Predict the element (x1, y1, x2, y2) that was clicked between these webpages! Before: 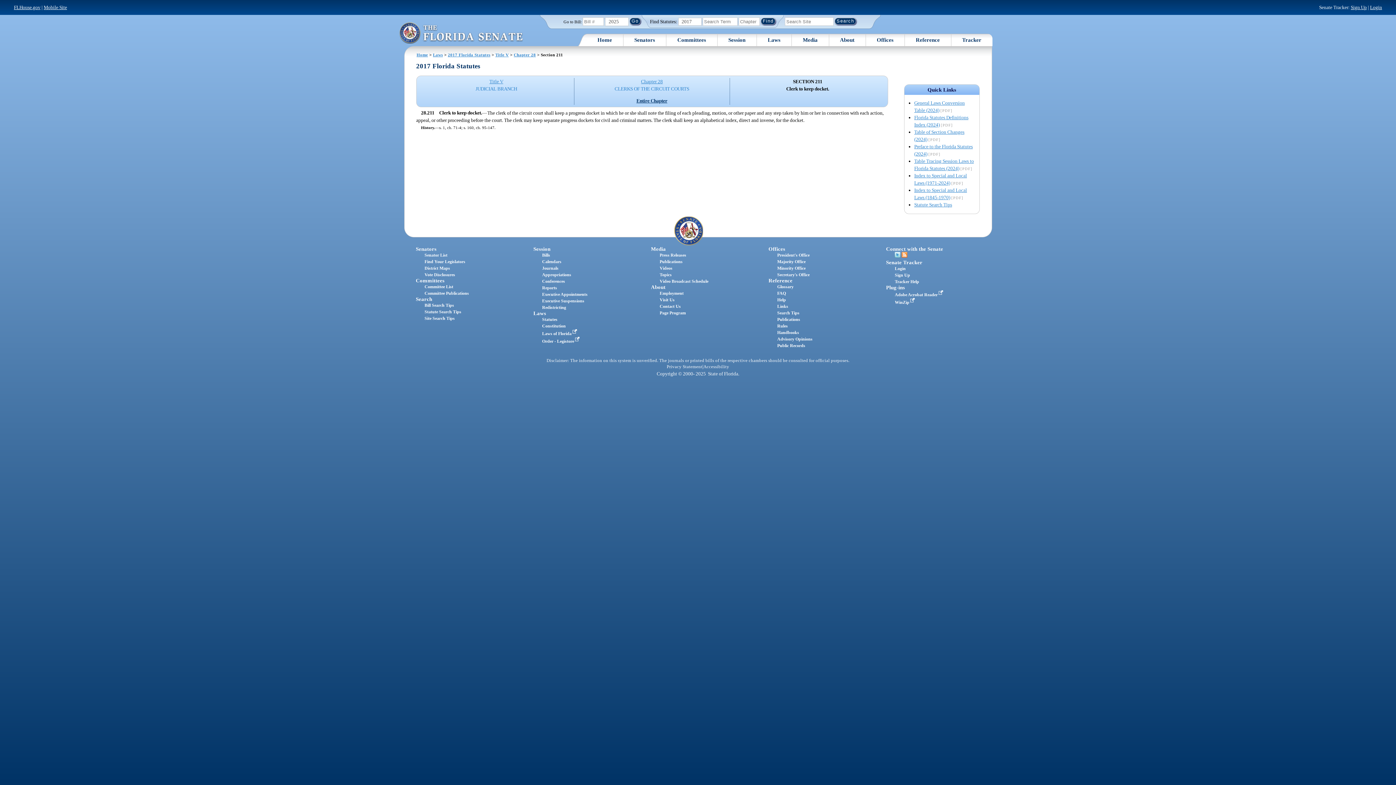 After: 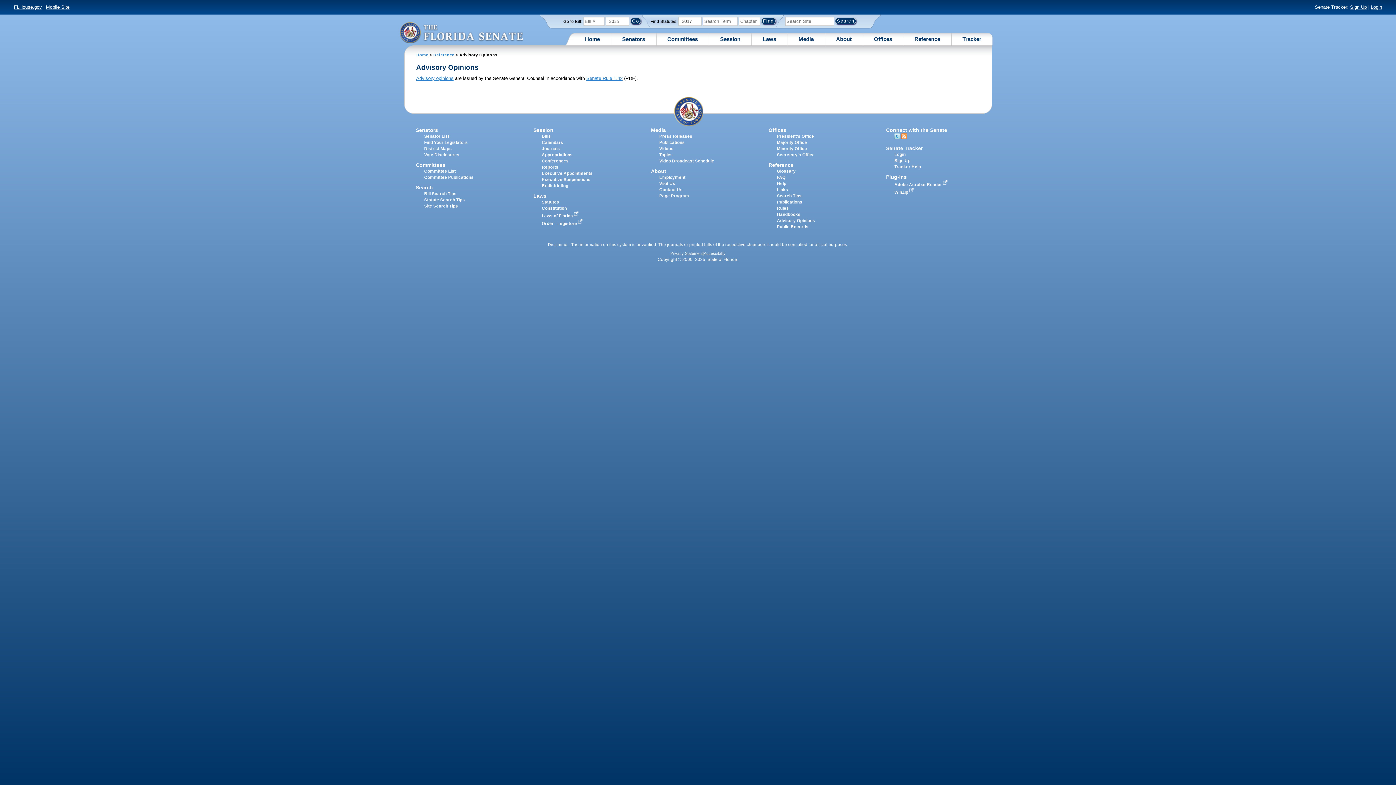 Action: label: Advisory Opinions bbox: (777, 336, 812, 341)